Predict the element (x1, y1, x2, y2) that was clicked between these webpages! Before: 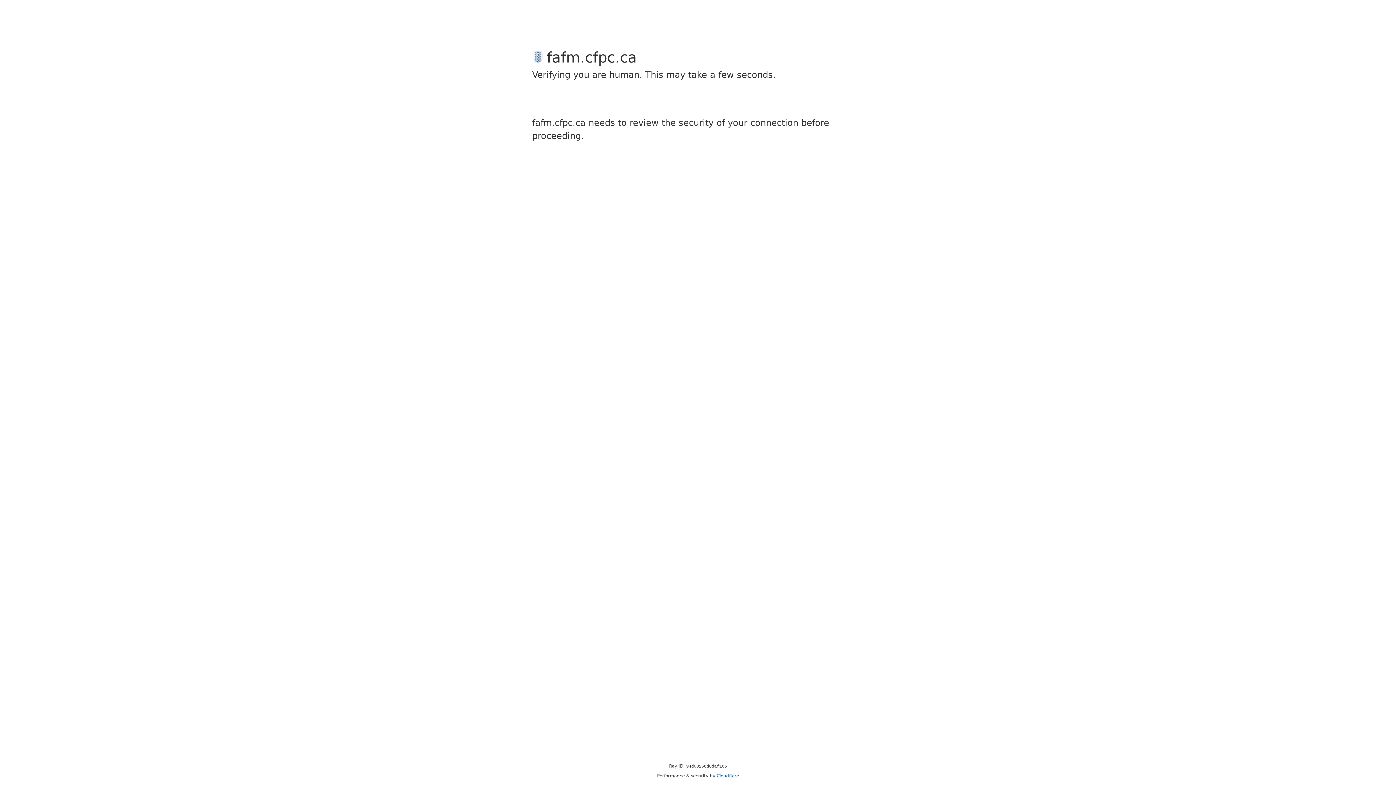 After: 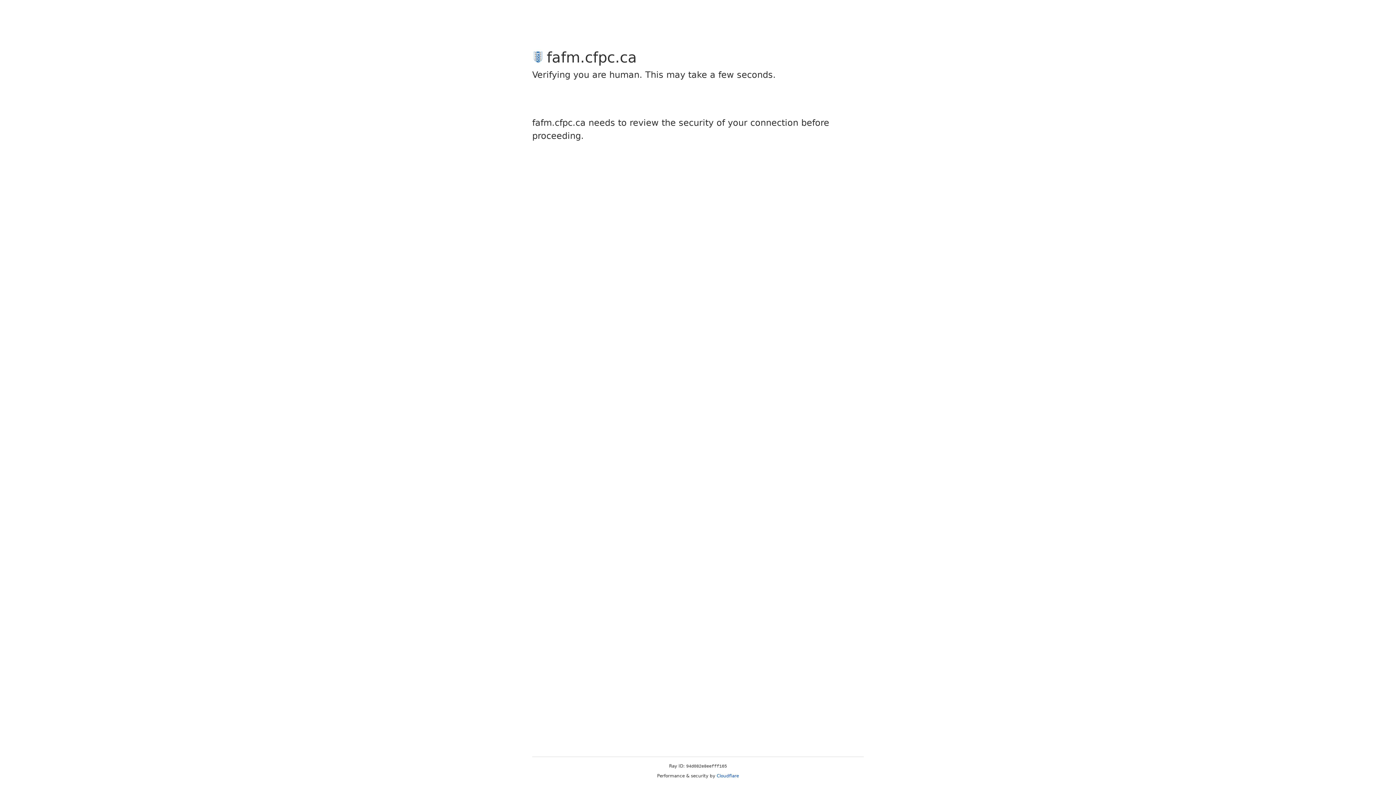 Action: label: Cloudflare bbox: (716, 773, 739, 778)